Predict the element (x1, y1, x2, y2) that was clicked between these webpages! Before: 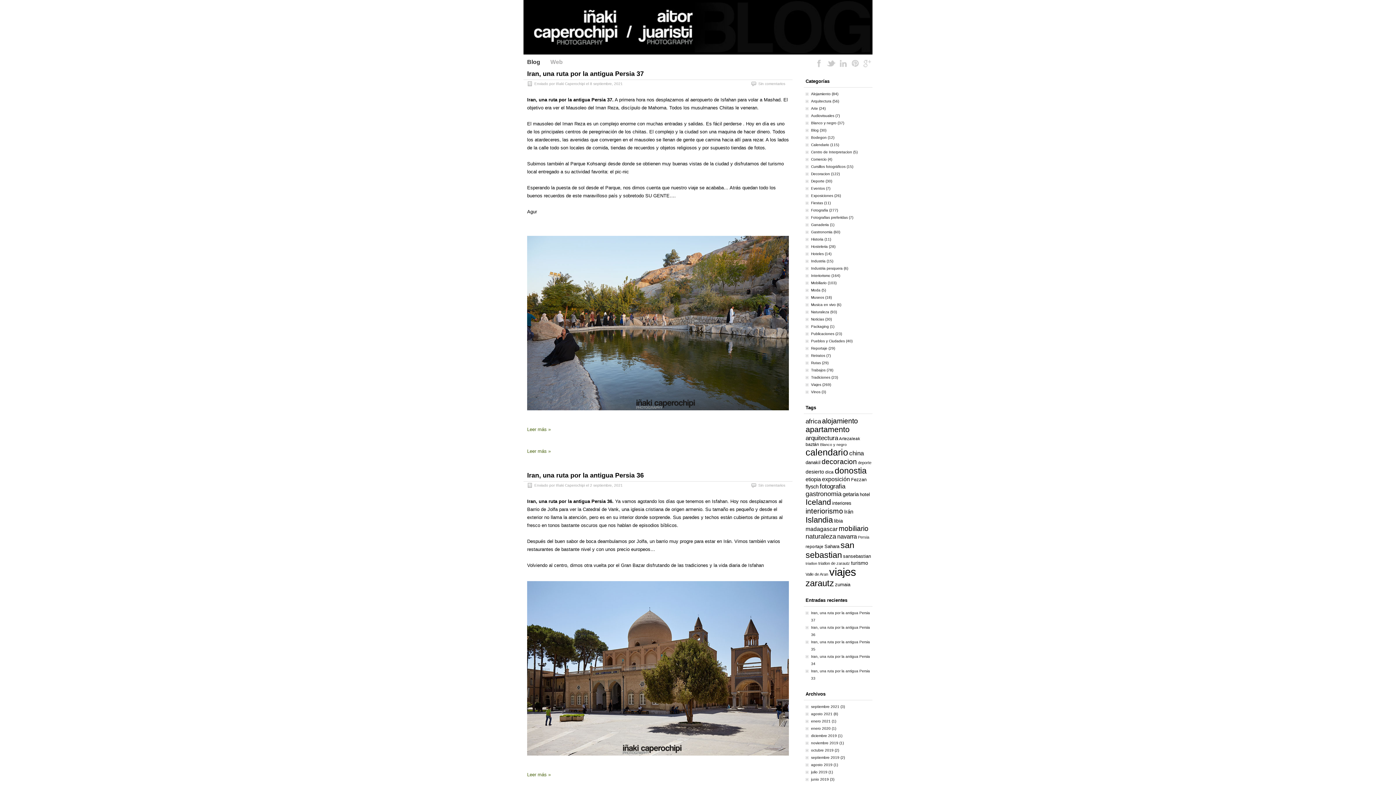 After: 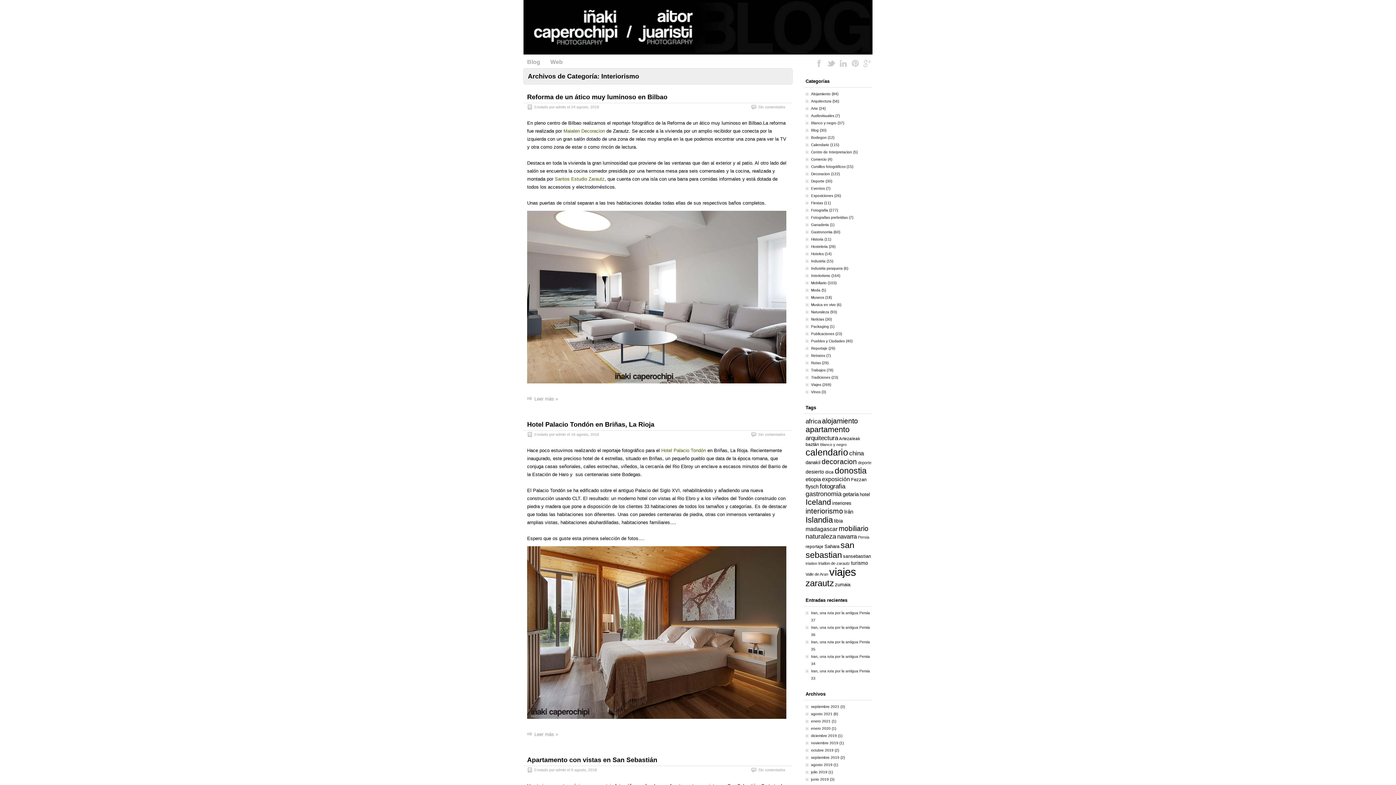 Action: label: Interiorismo bbox: (811, 273, 830, 277)